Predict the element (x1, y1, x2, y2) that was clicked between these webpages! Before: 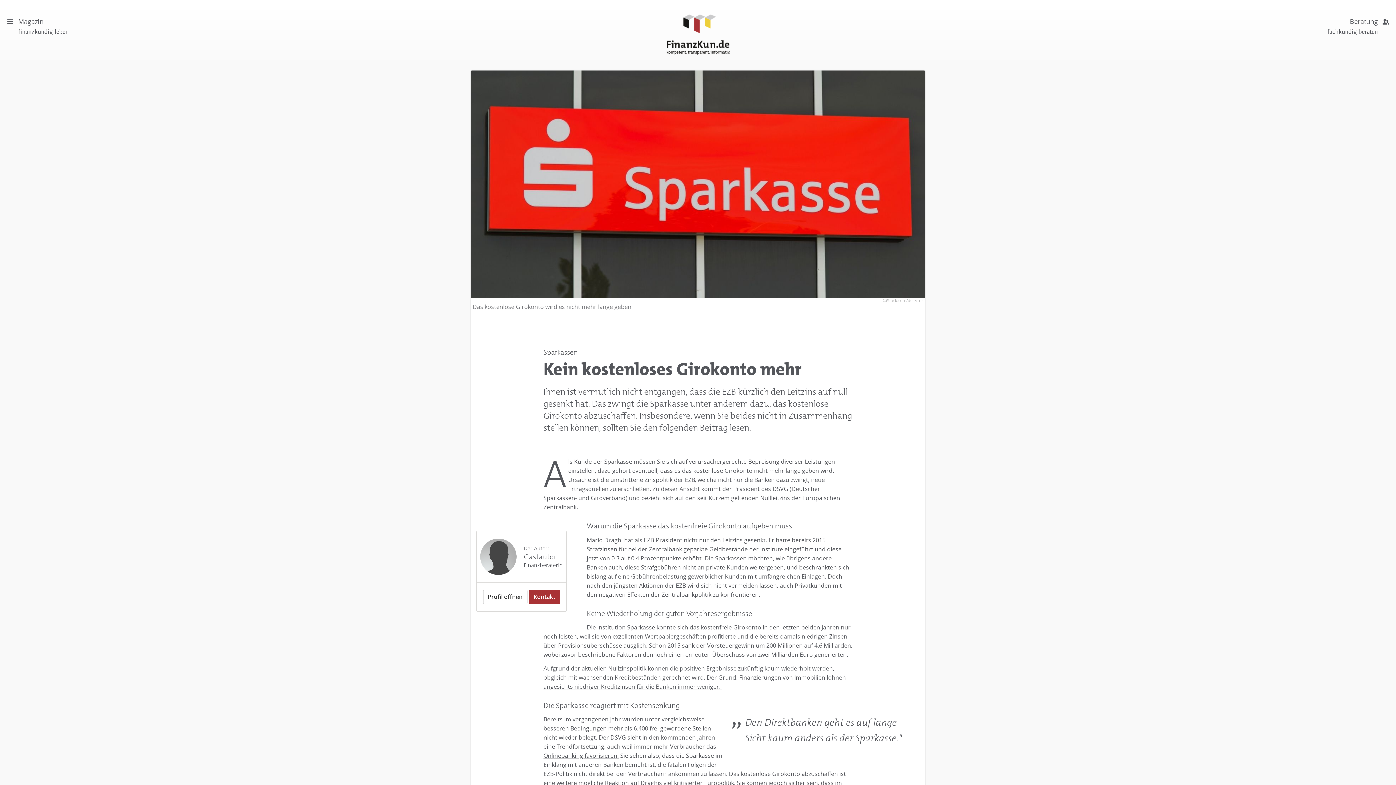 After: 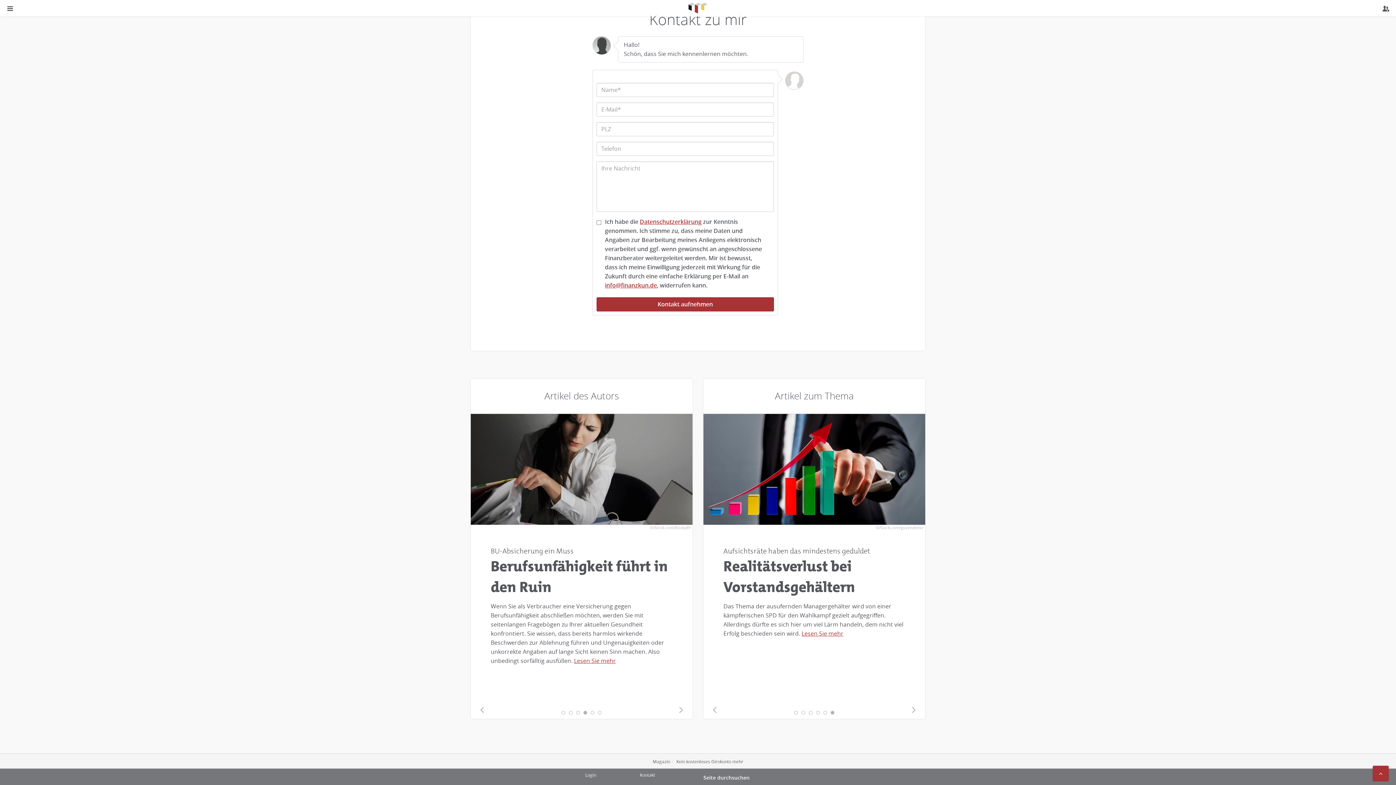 Action: bbox: (528, 590, 560, 604) label: Kontakt